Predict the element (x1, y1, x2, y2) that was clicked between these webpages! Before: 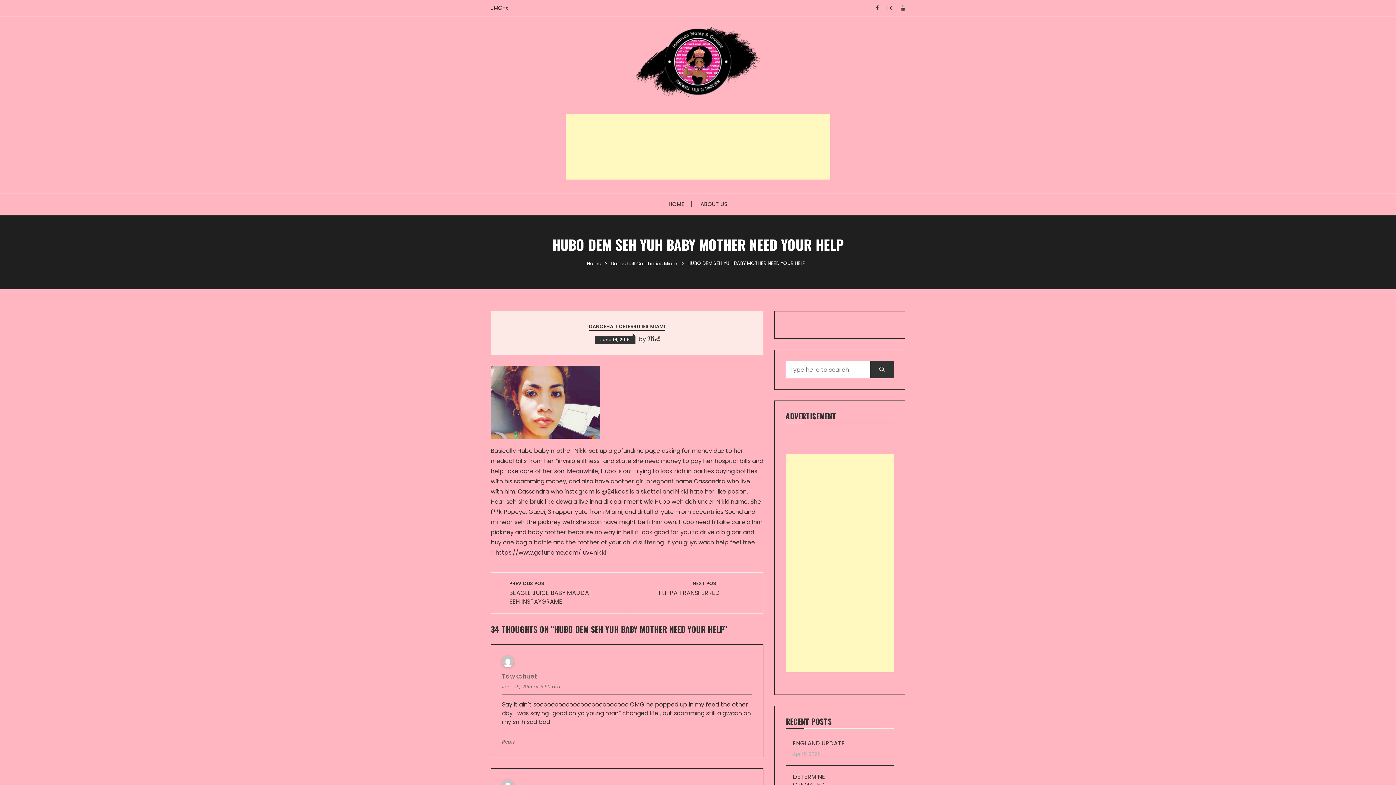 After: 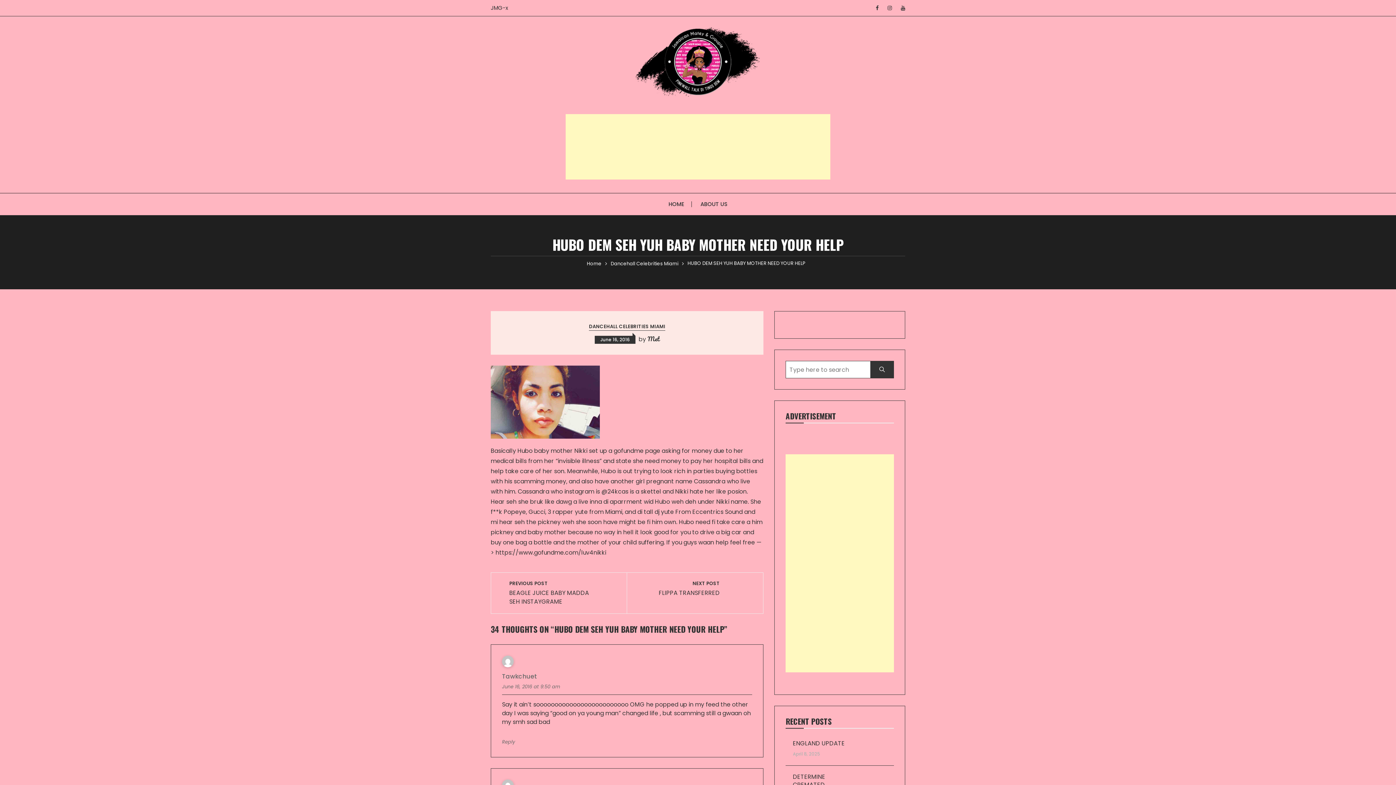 Action: label: June 16, 2016 bbox: (595, 336, 635, 344)